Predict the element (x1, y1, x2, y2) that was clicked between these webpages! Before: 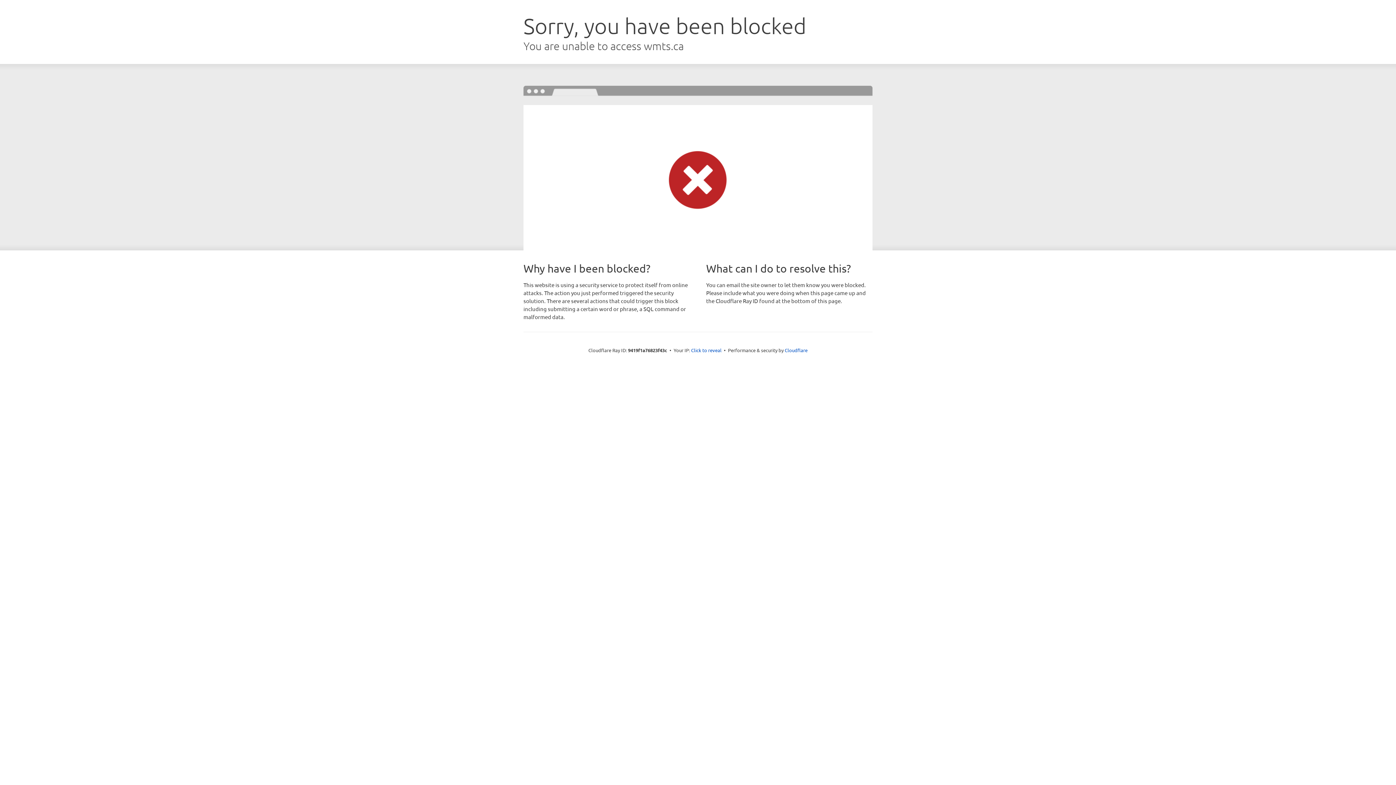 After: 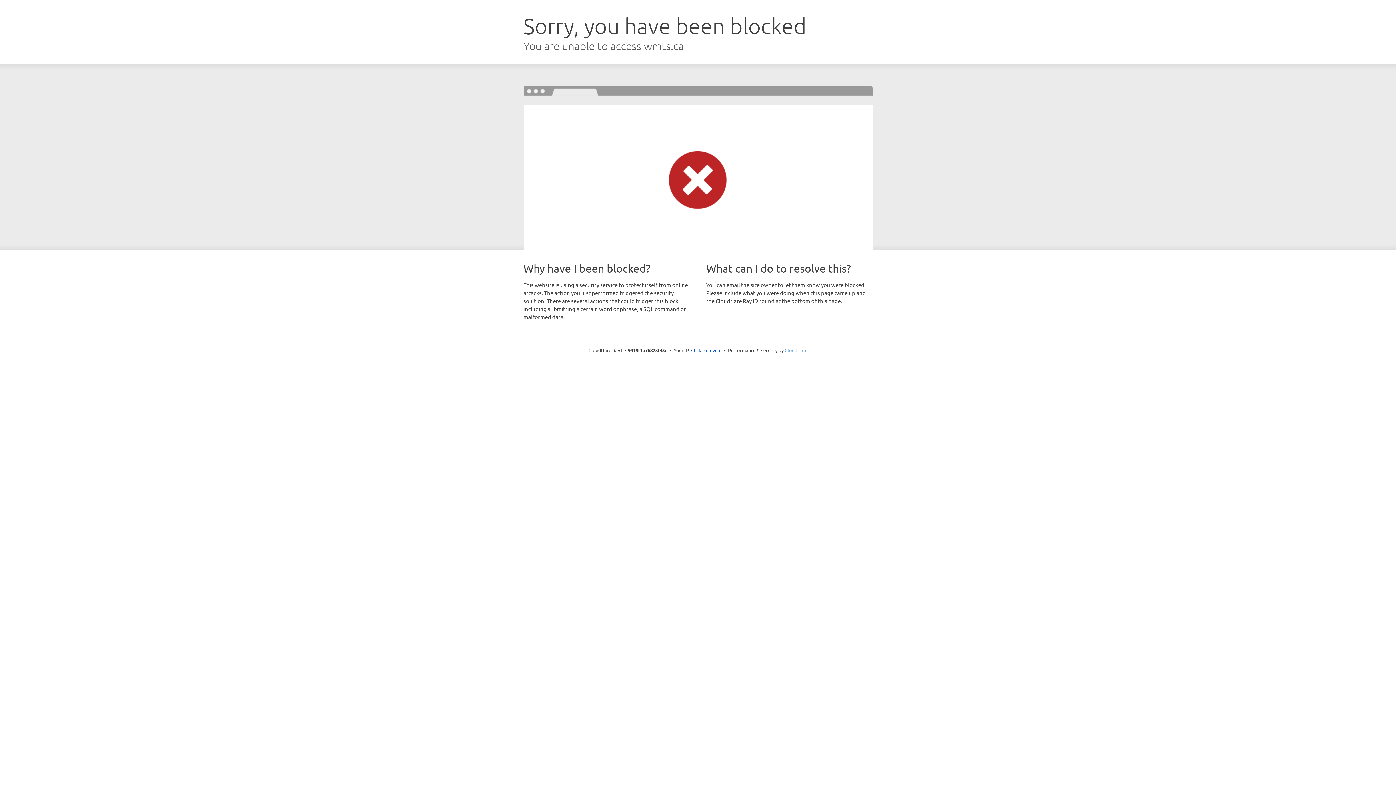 Action: label: Cloudflare bbox: (784, 347, 807, 353)